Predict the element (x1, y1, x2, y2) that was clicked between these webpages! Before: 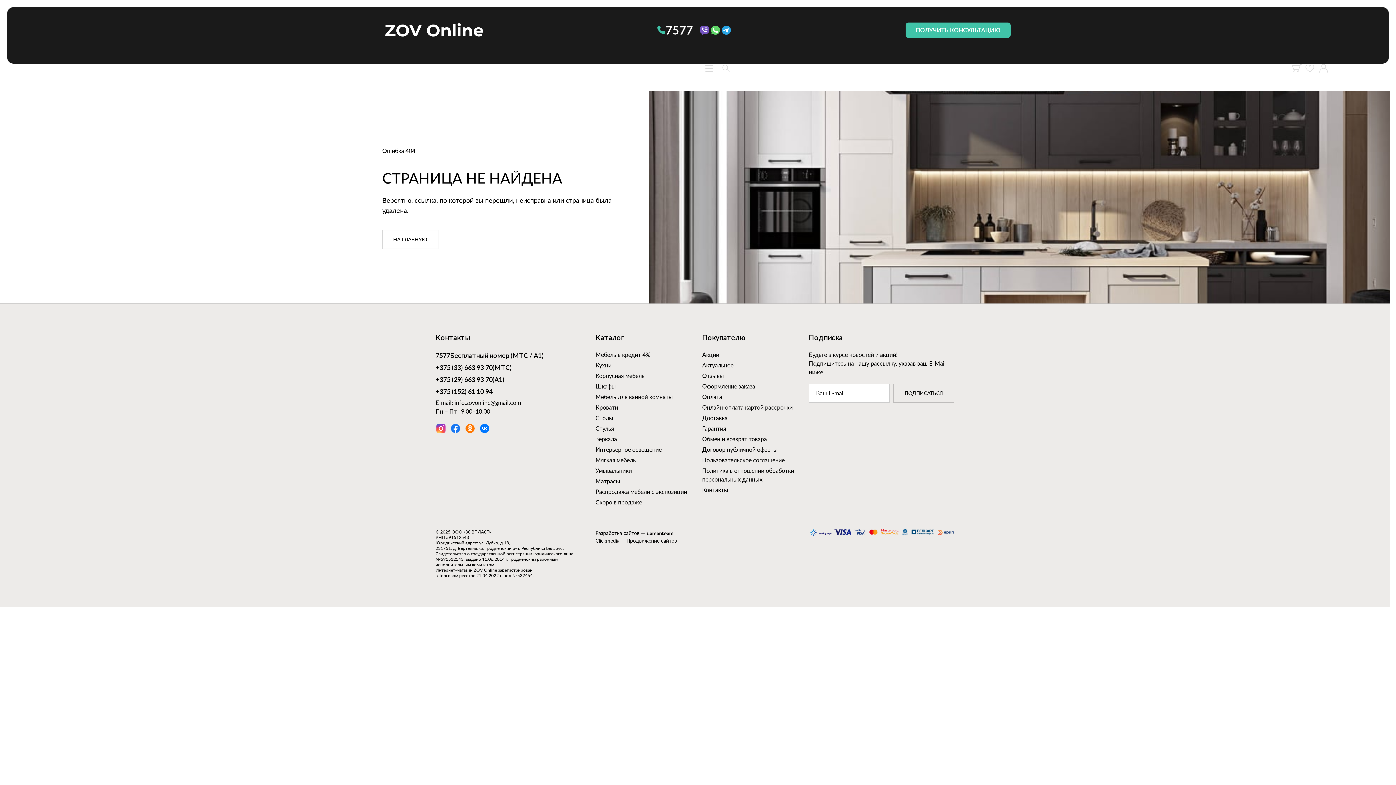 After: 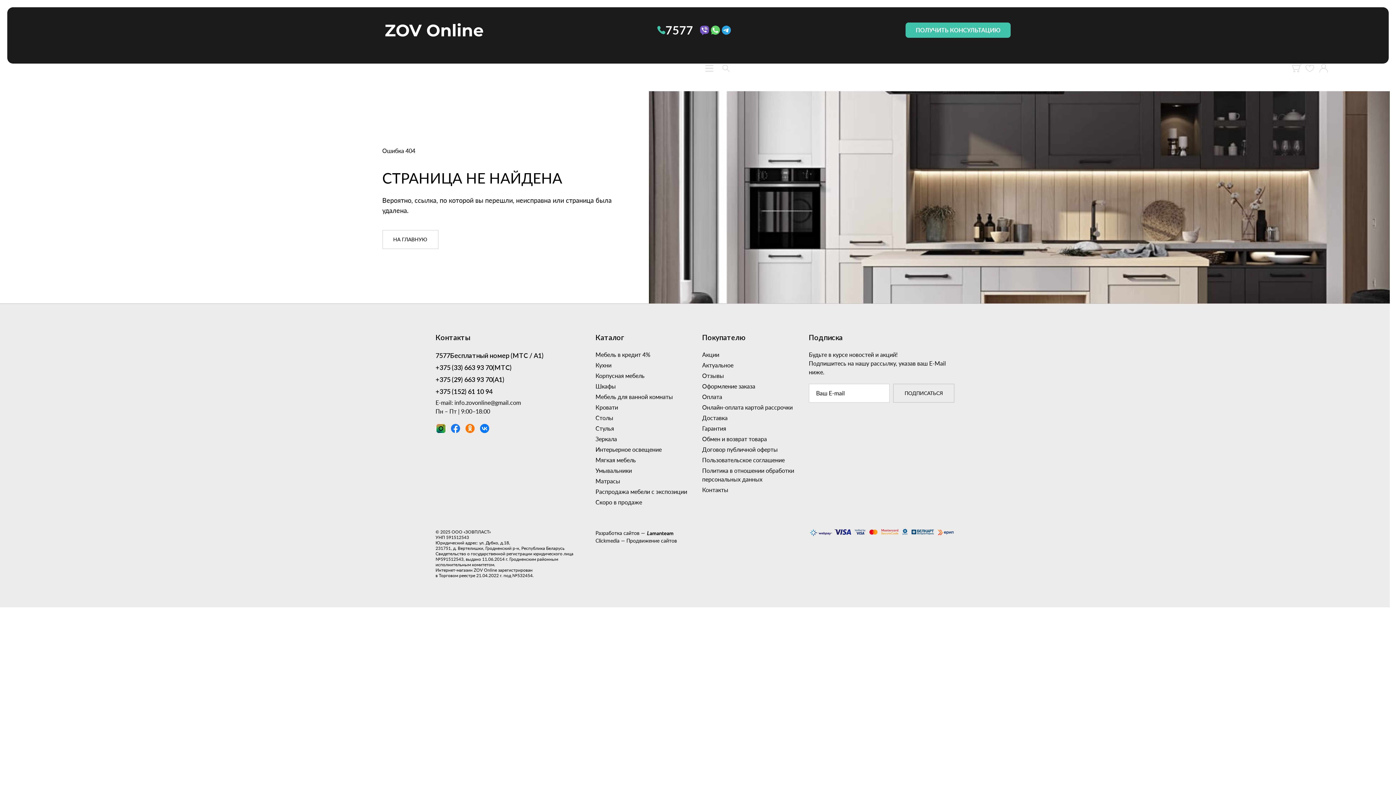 Action: bbox: (435, 423, 446, 434)